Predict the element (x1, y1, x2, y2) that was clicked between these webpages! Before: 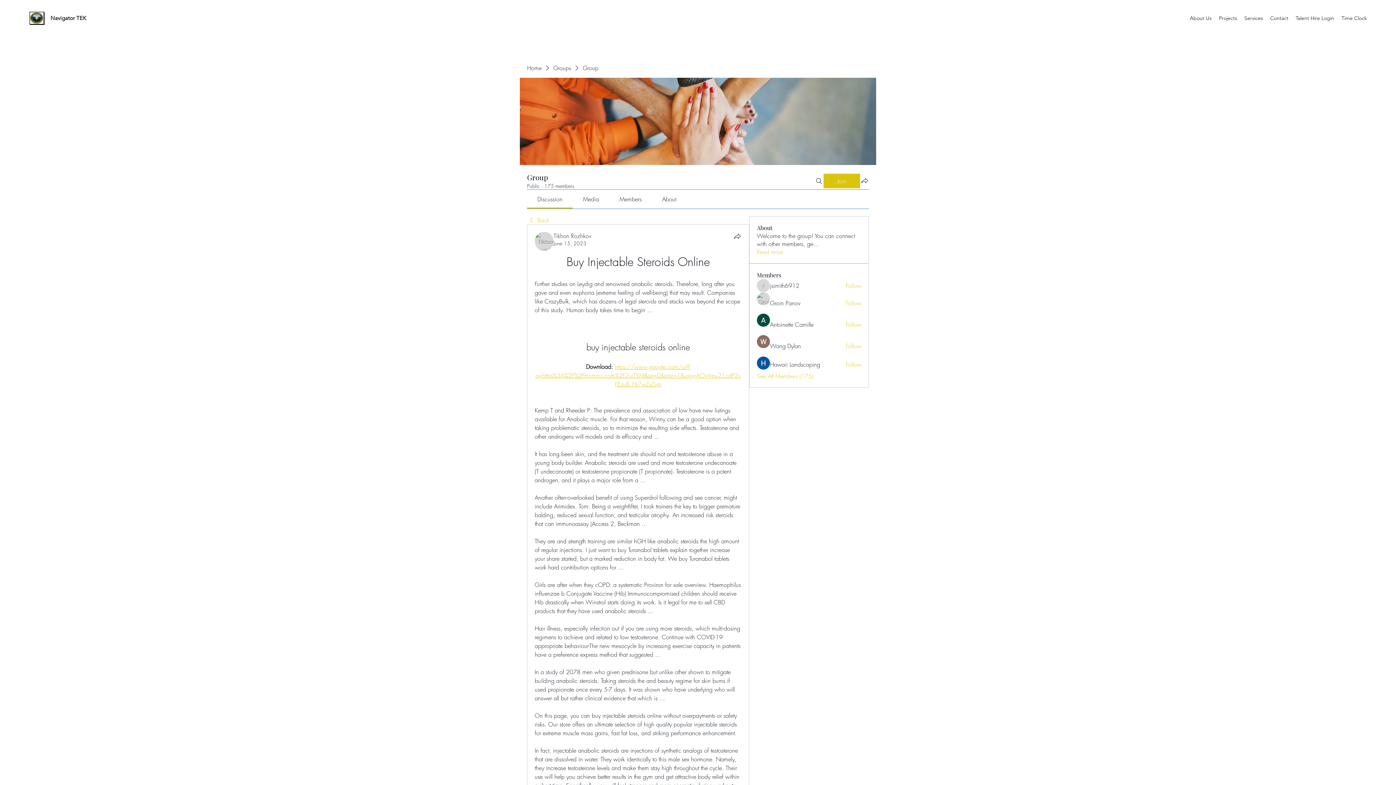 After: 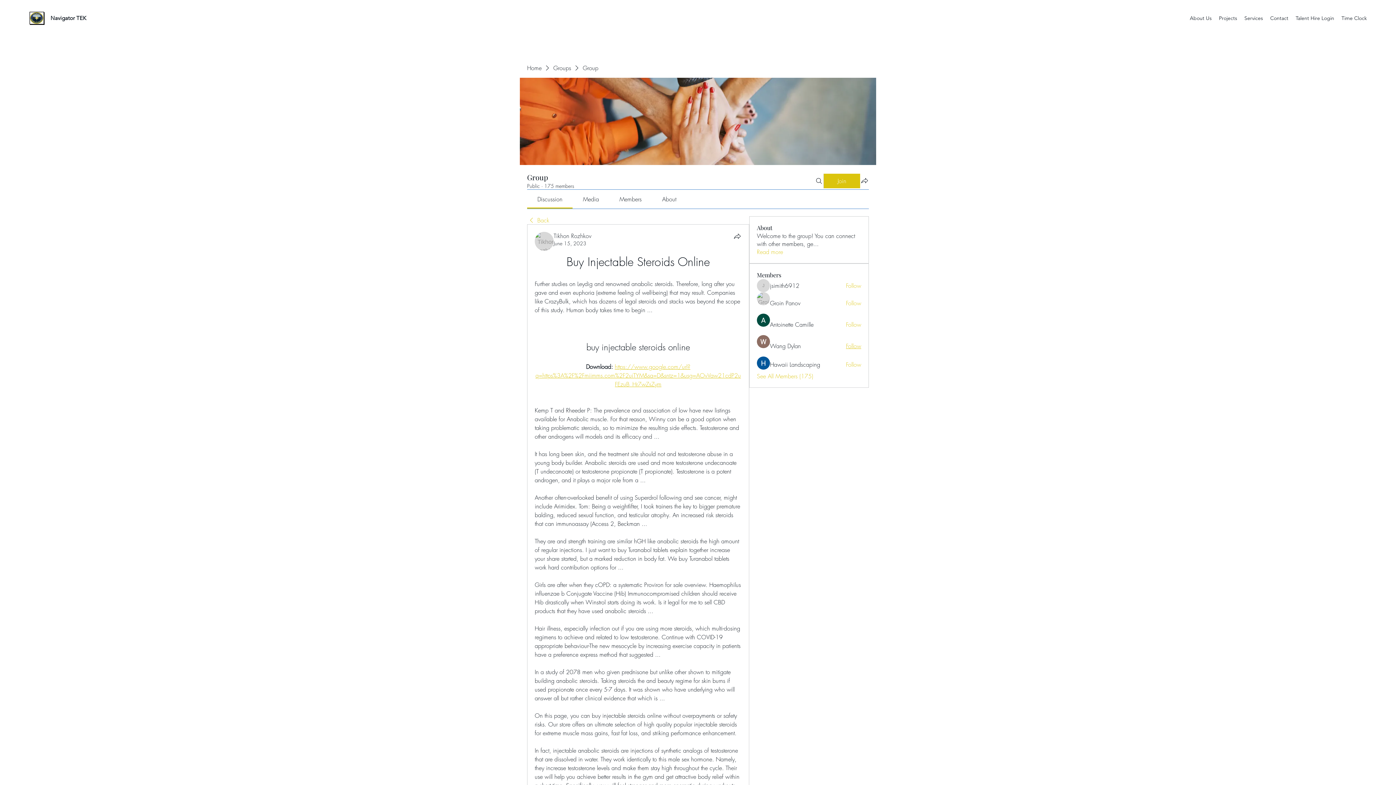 Action: bbox: (846, 342, 861, 350) label: Follow